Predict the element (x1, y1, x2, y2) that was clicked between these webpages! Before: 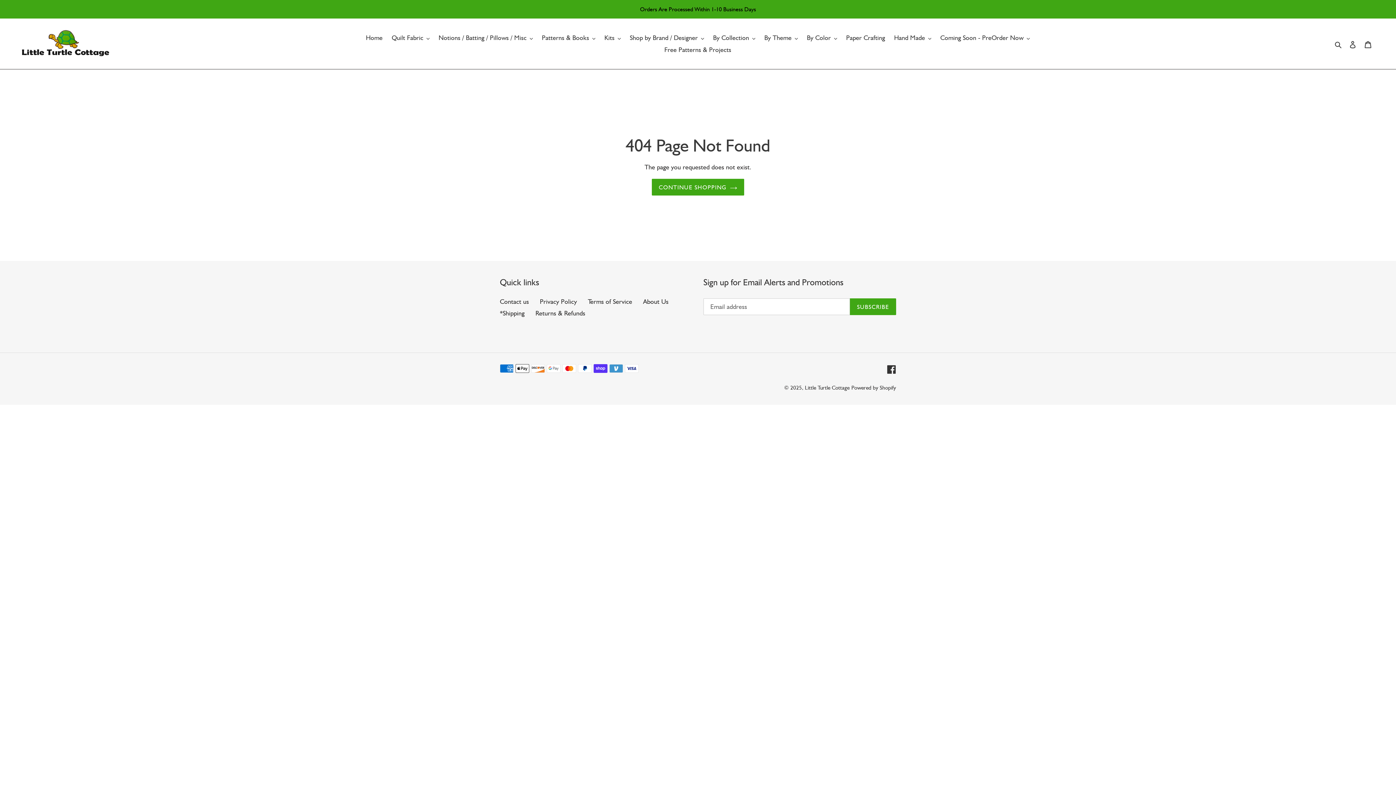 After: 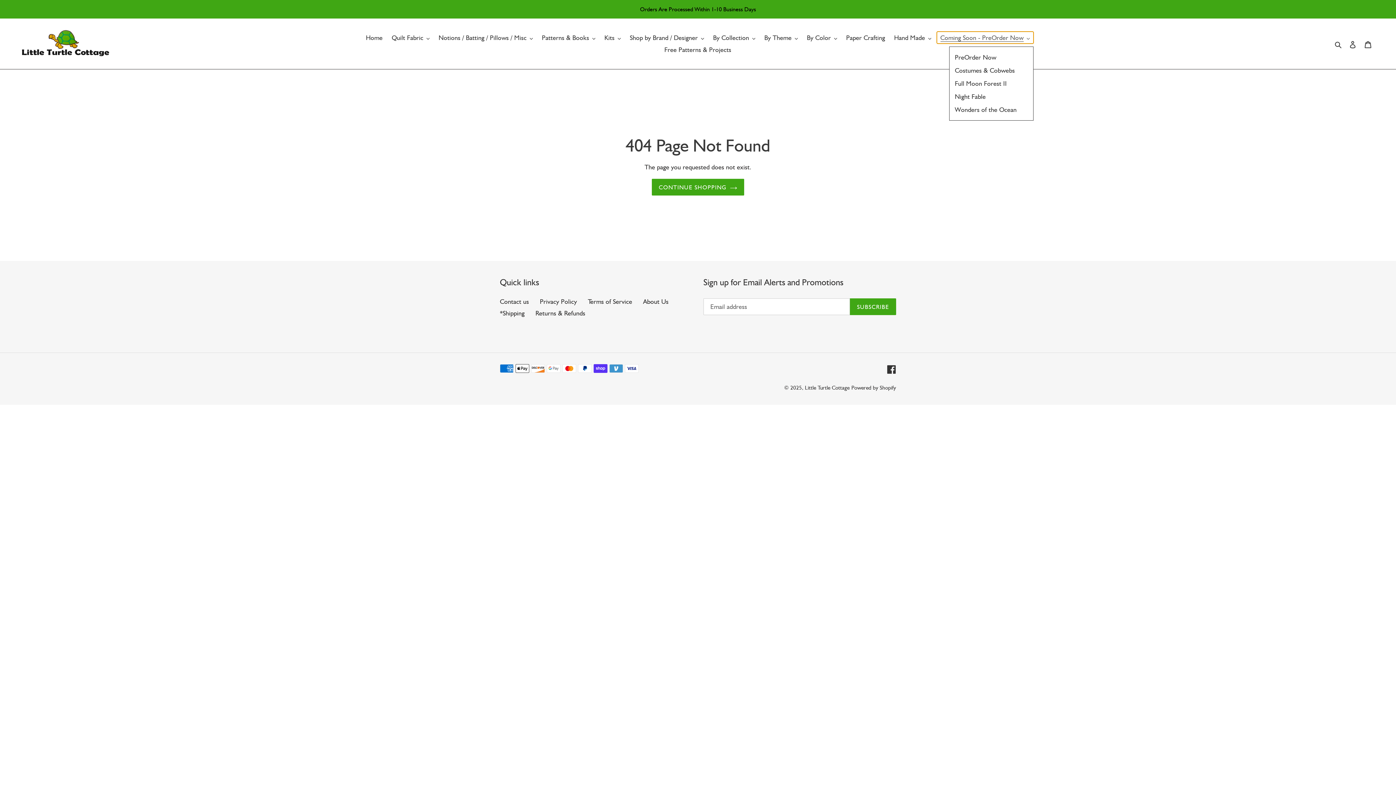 Action: bbox: (936, 31, 1033, 43) label: Coming Soon - PreOrder Now